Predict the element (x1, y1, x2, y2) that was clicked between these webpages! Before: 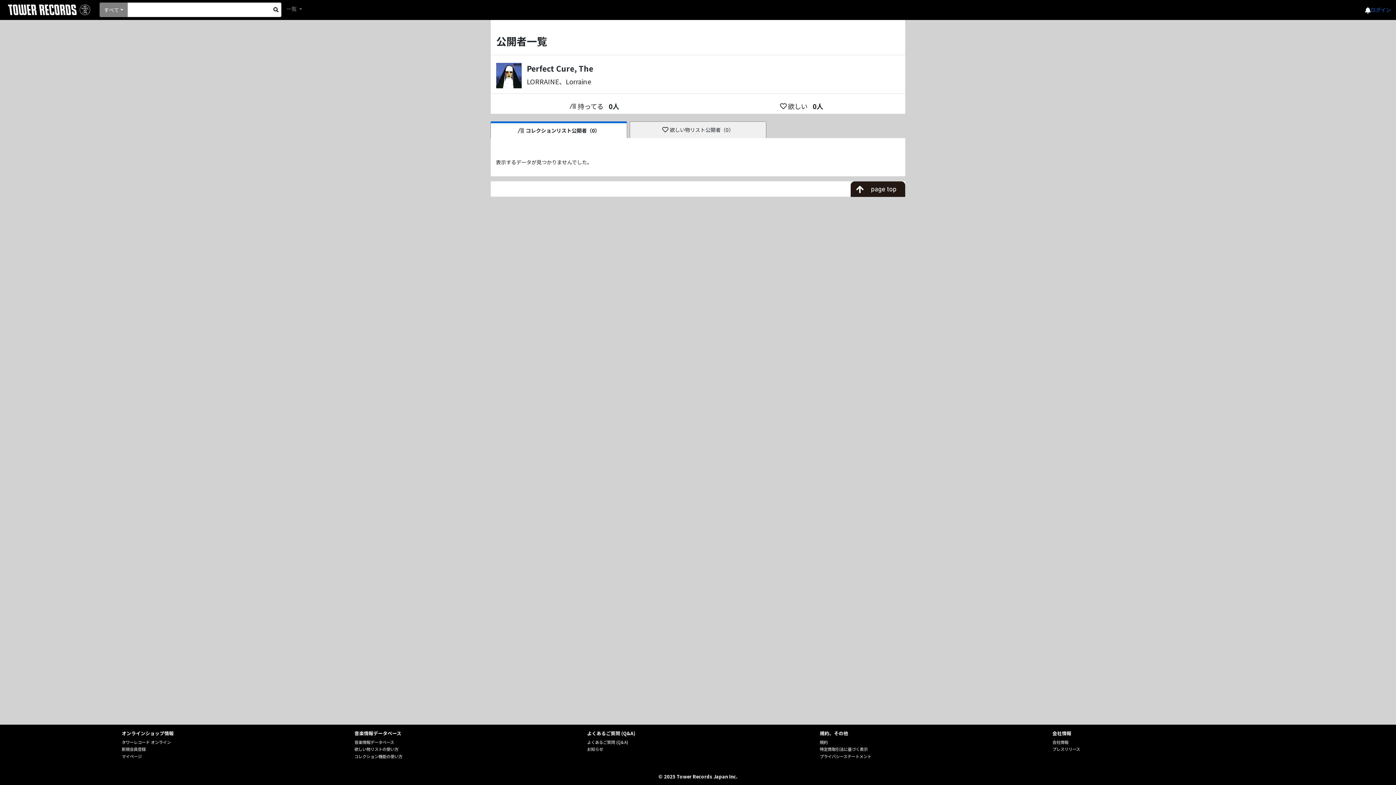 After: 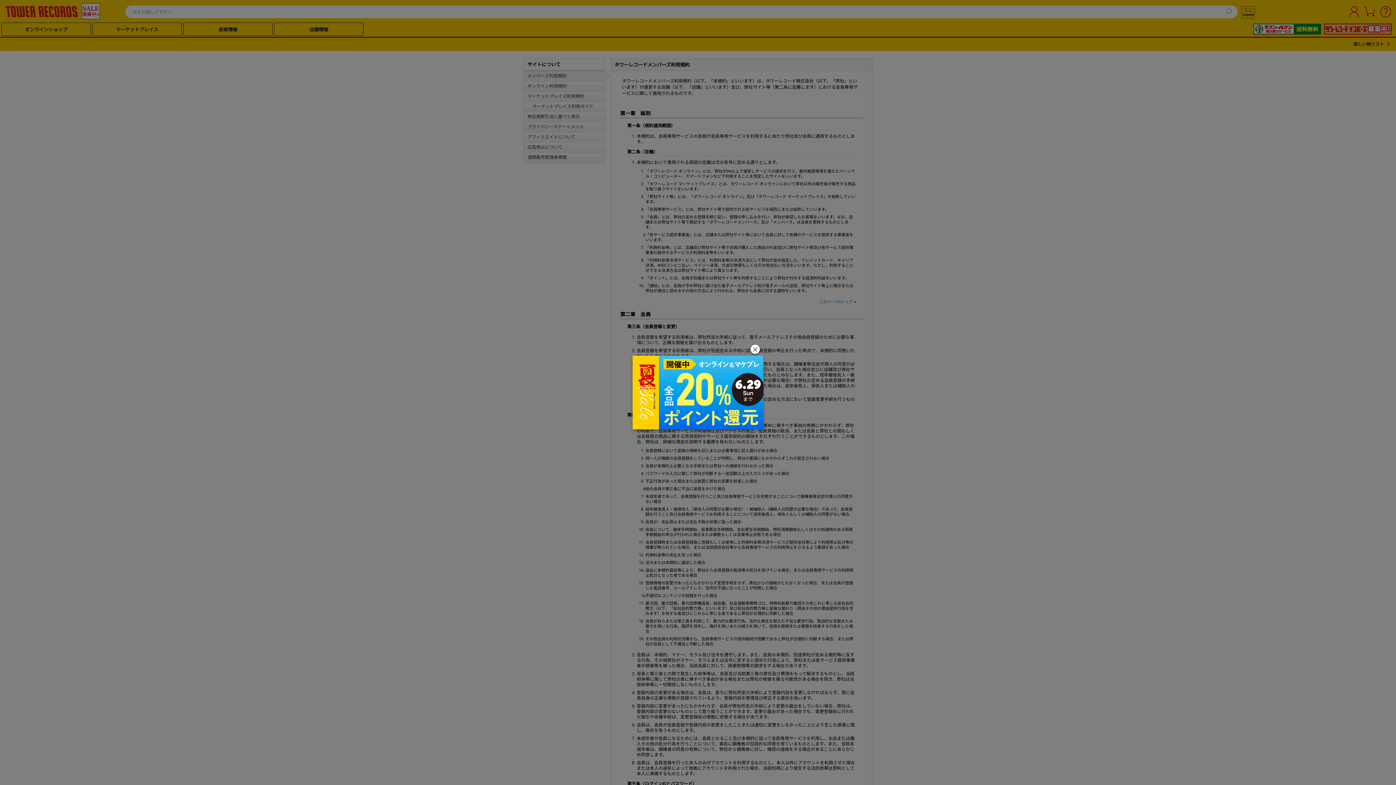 Action: bbox: (819, 739, 827, 745) label: 規約